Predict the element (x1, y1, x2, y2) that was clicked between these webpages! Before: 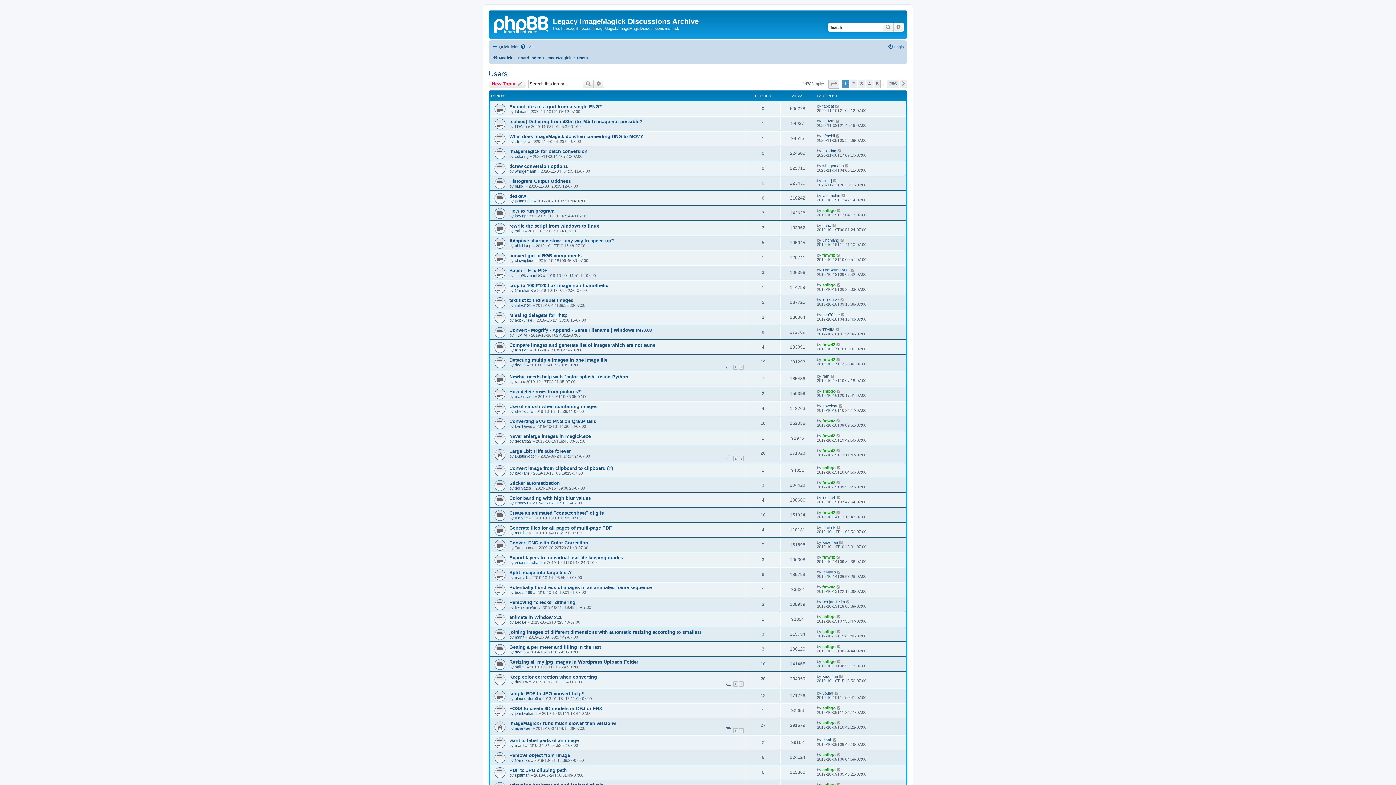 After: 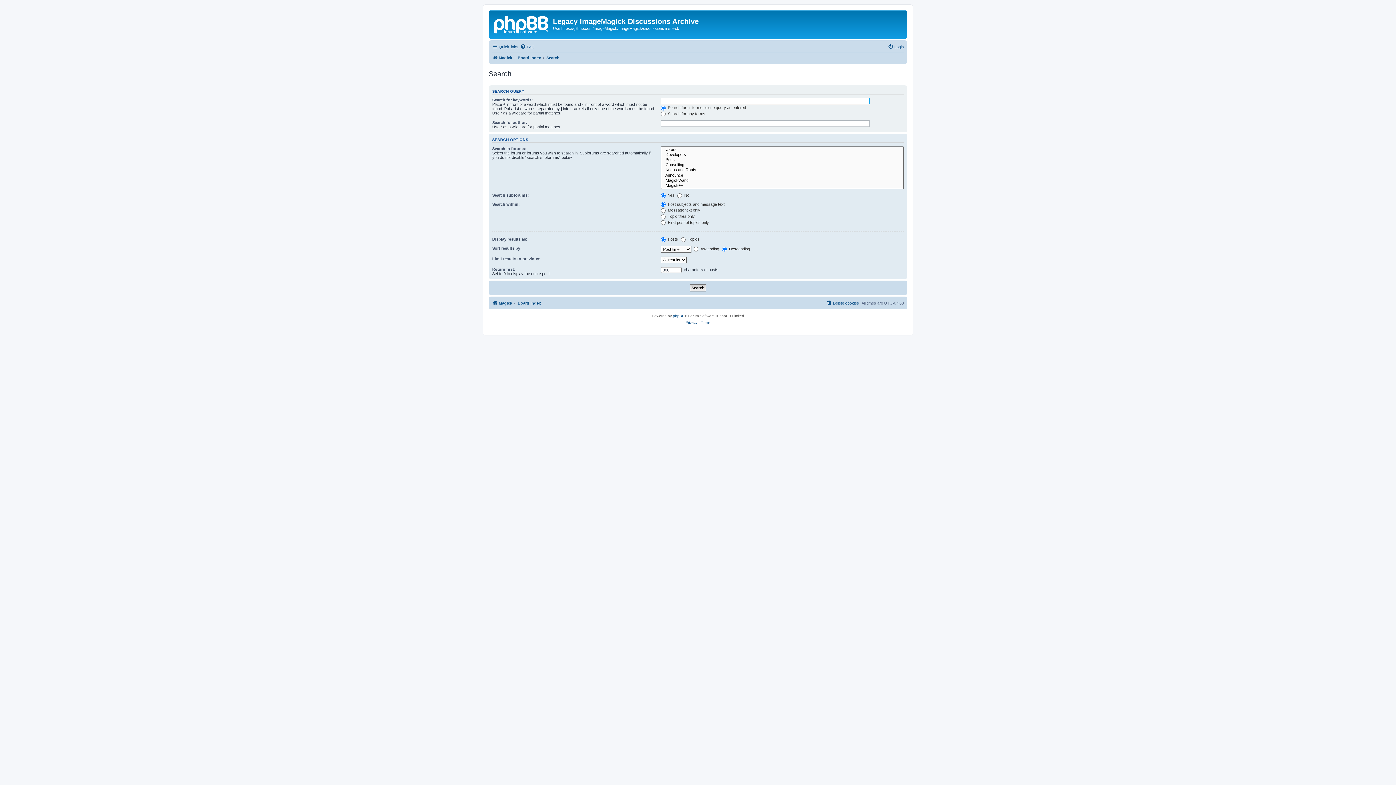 Action: label: Advanced search bbox: (893, 22, 904, 31)